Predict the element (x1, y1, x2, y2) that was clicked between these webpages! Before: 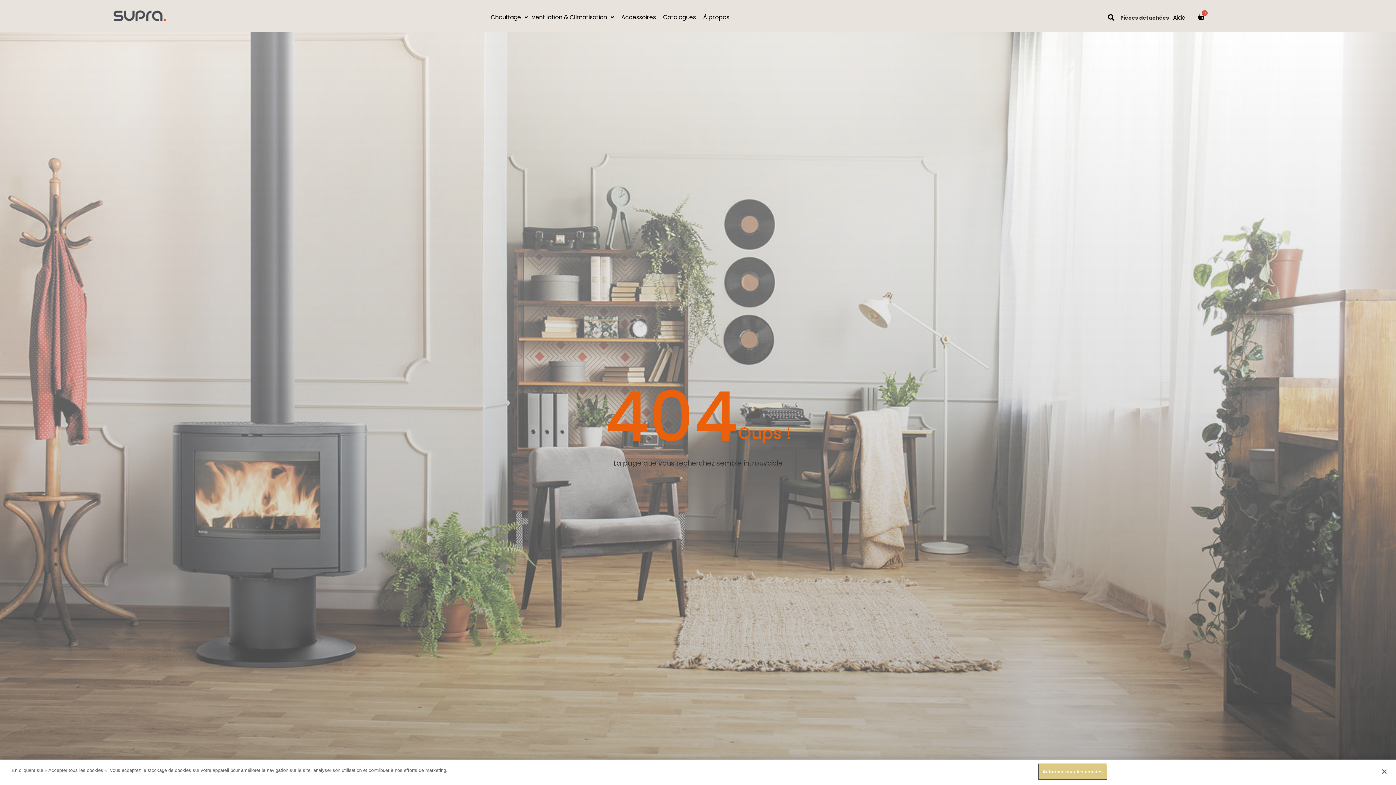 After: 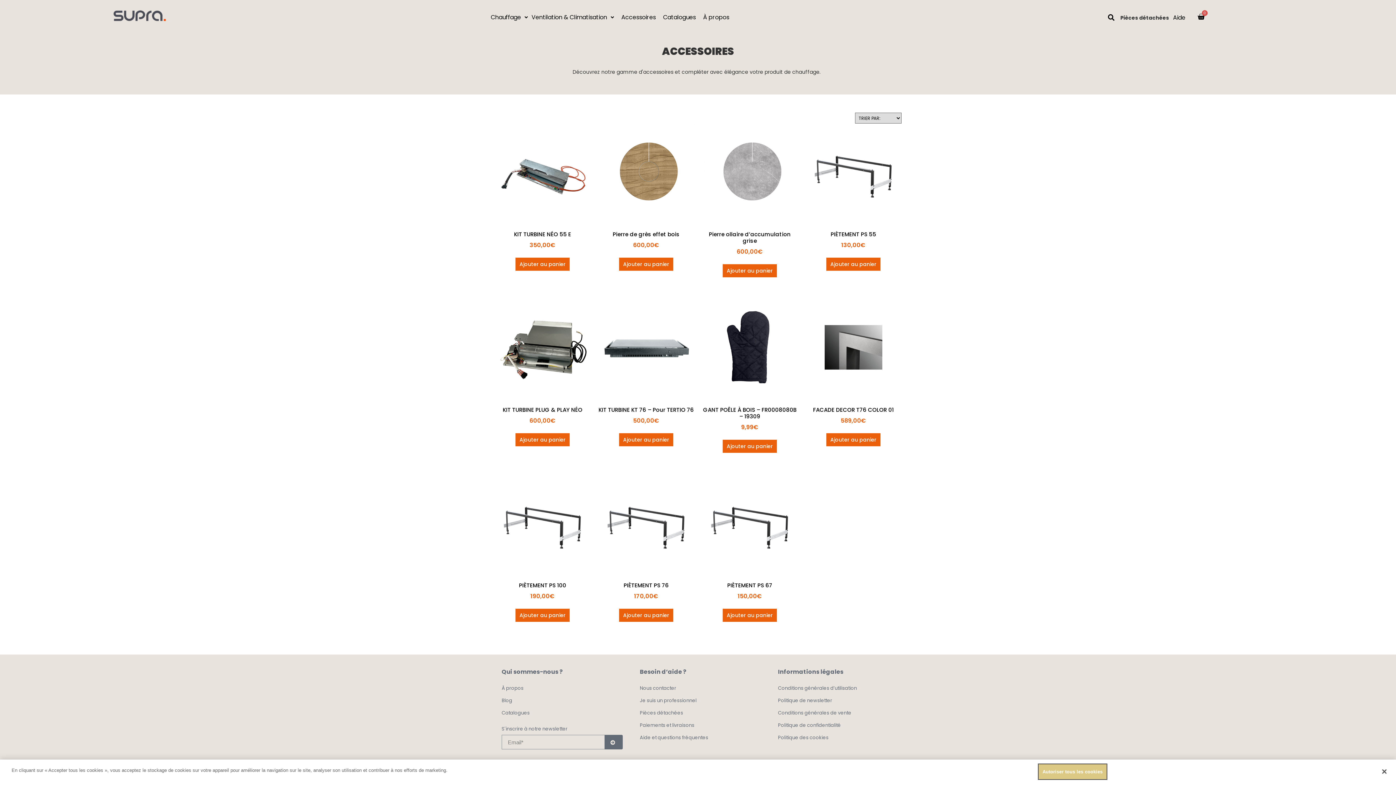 Action: label: Accessoires bbox: (617, 9, 659, 25)